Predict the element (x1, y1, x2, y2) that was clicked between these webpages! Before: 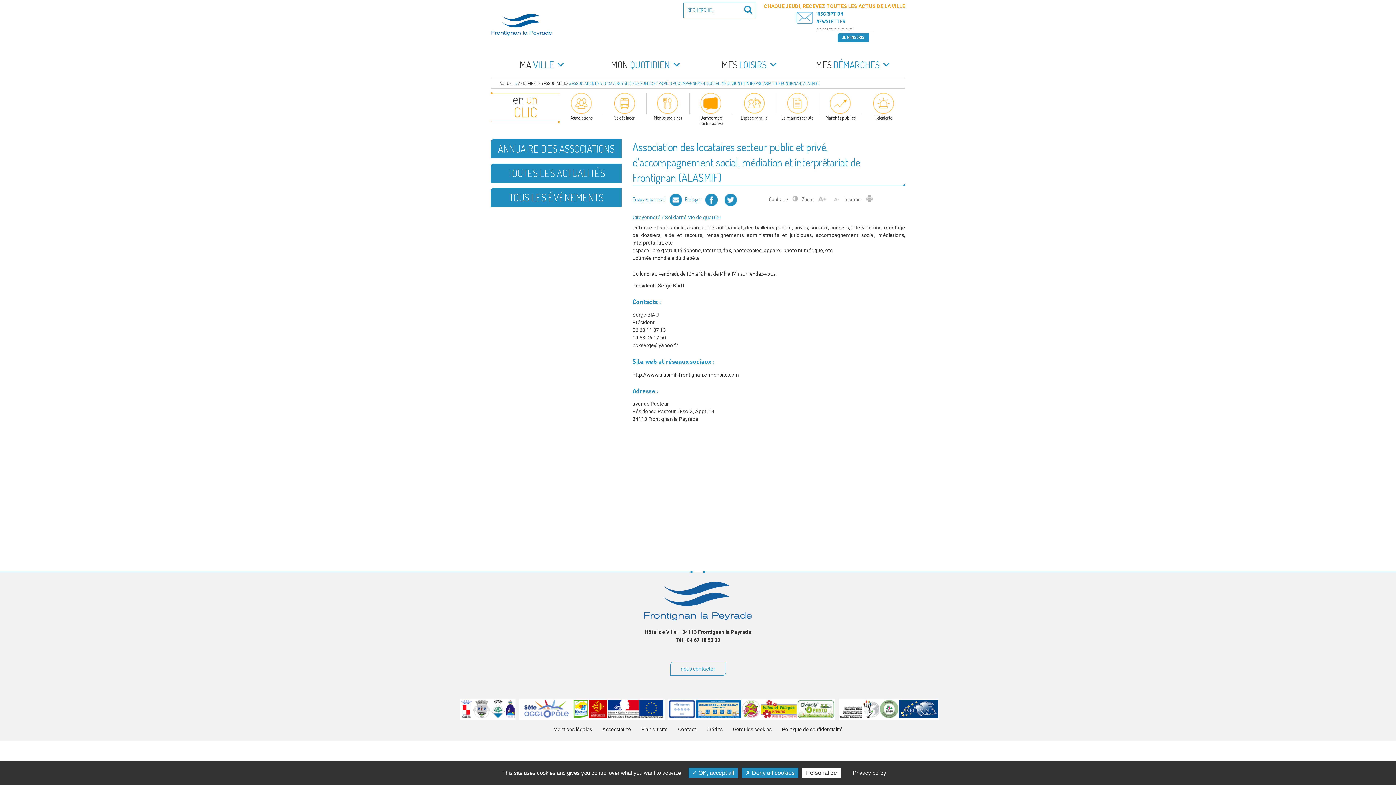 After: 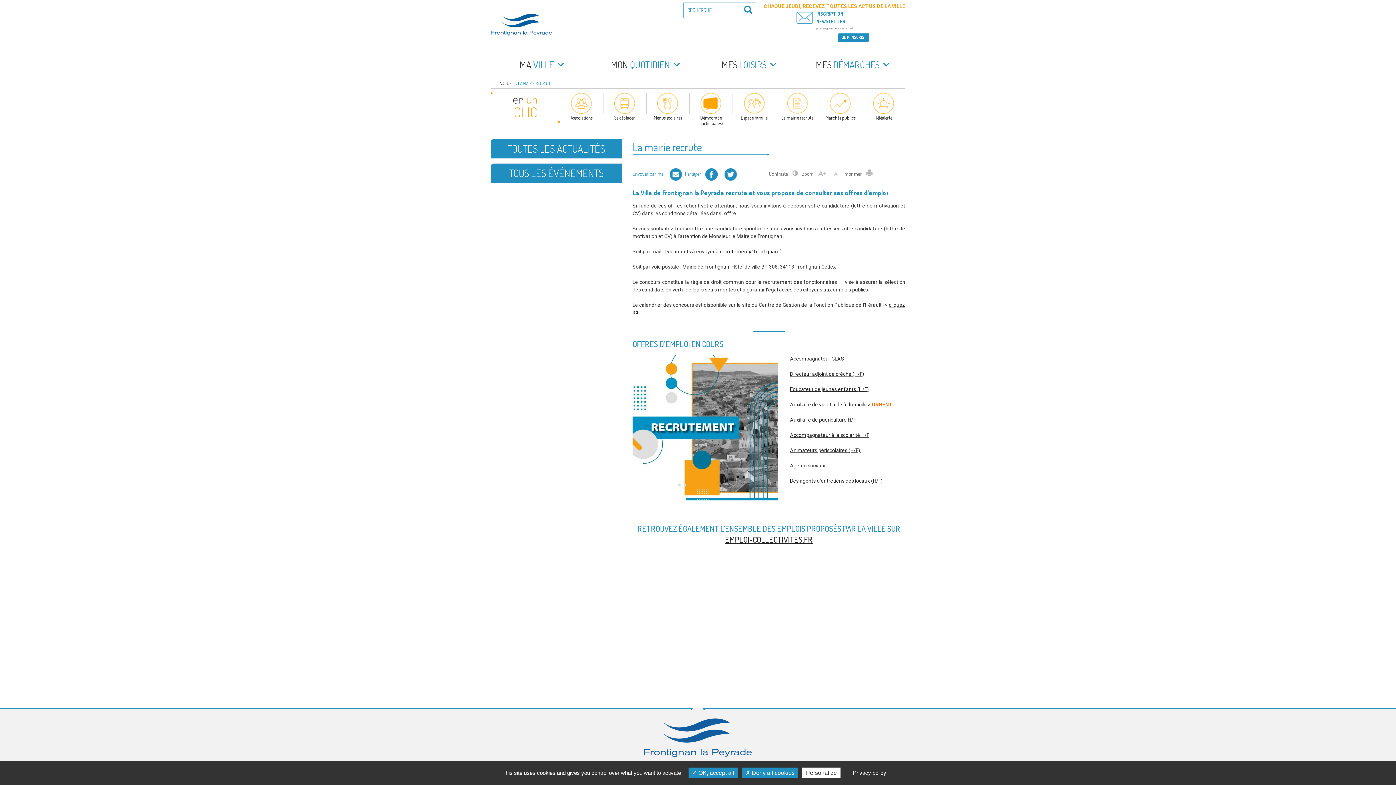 Action: bbox: (775, 93, 819, 120) label: La mairie recrute